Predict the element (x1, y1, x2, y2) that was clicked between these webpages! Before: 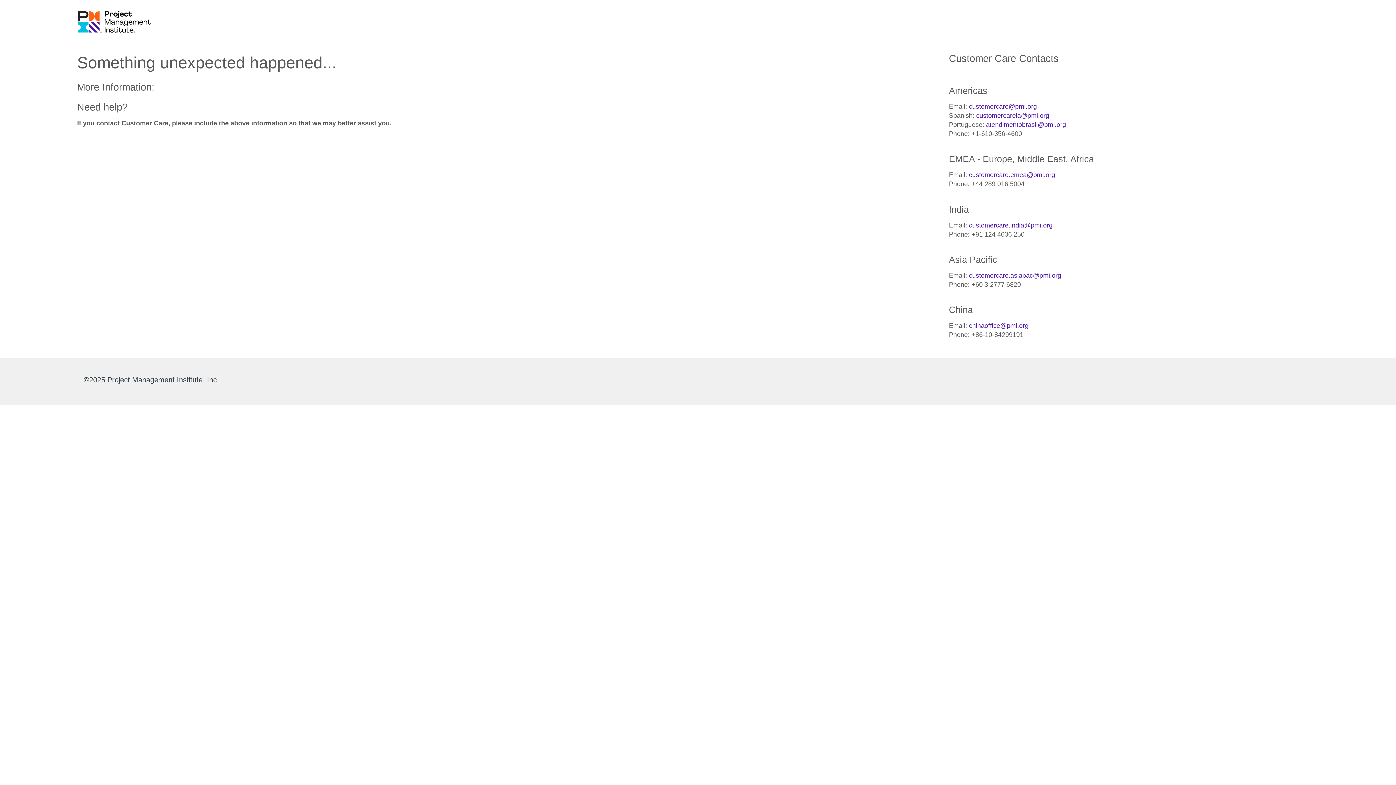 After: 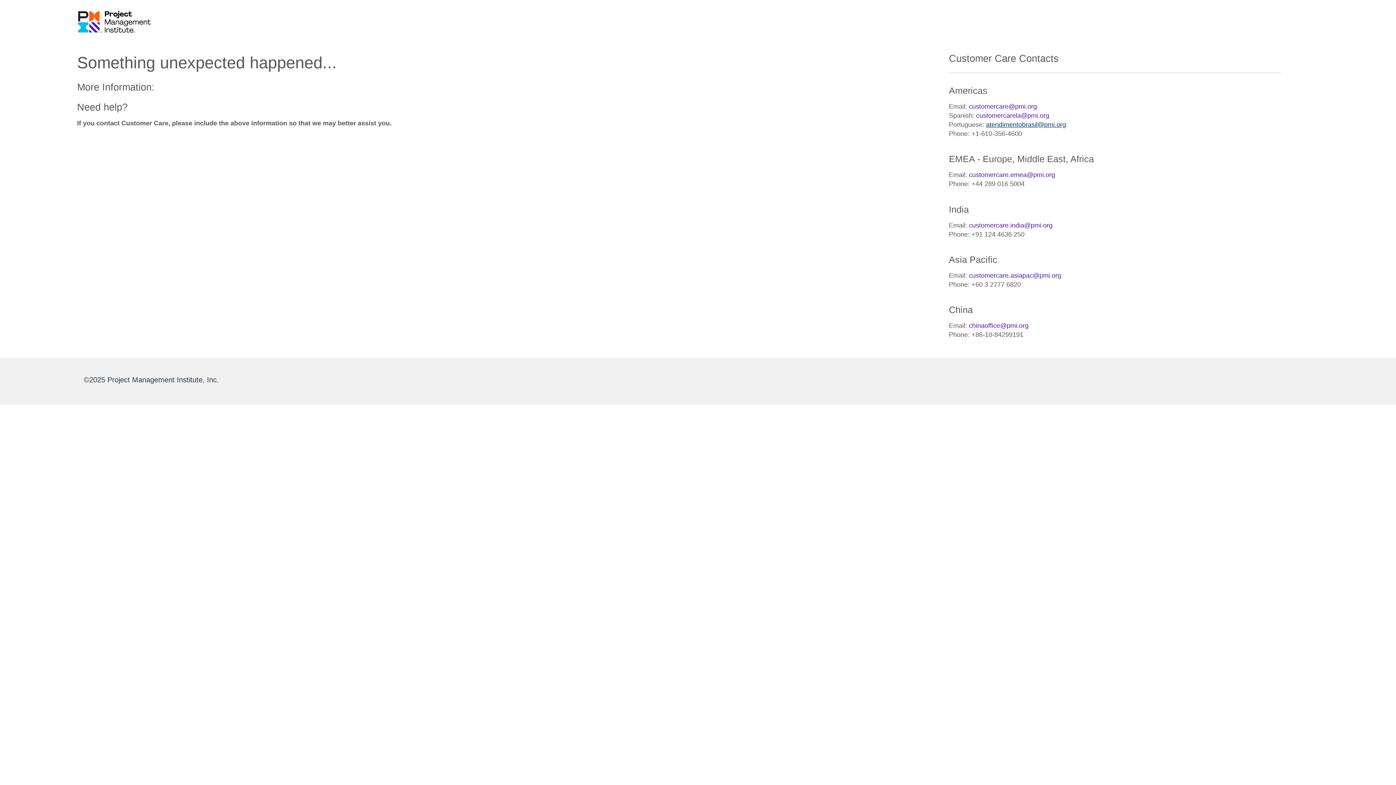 Action: label: atendimentobrasil@pmi.org bbox: (986, 121, 1066, 128)